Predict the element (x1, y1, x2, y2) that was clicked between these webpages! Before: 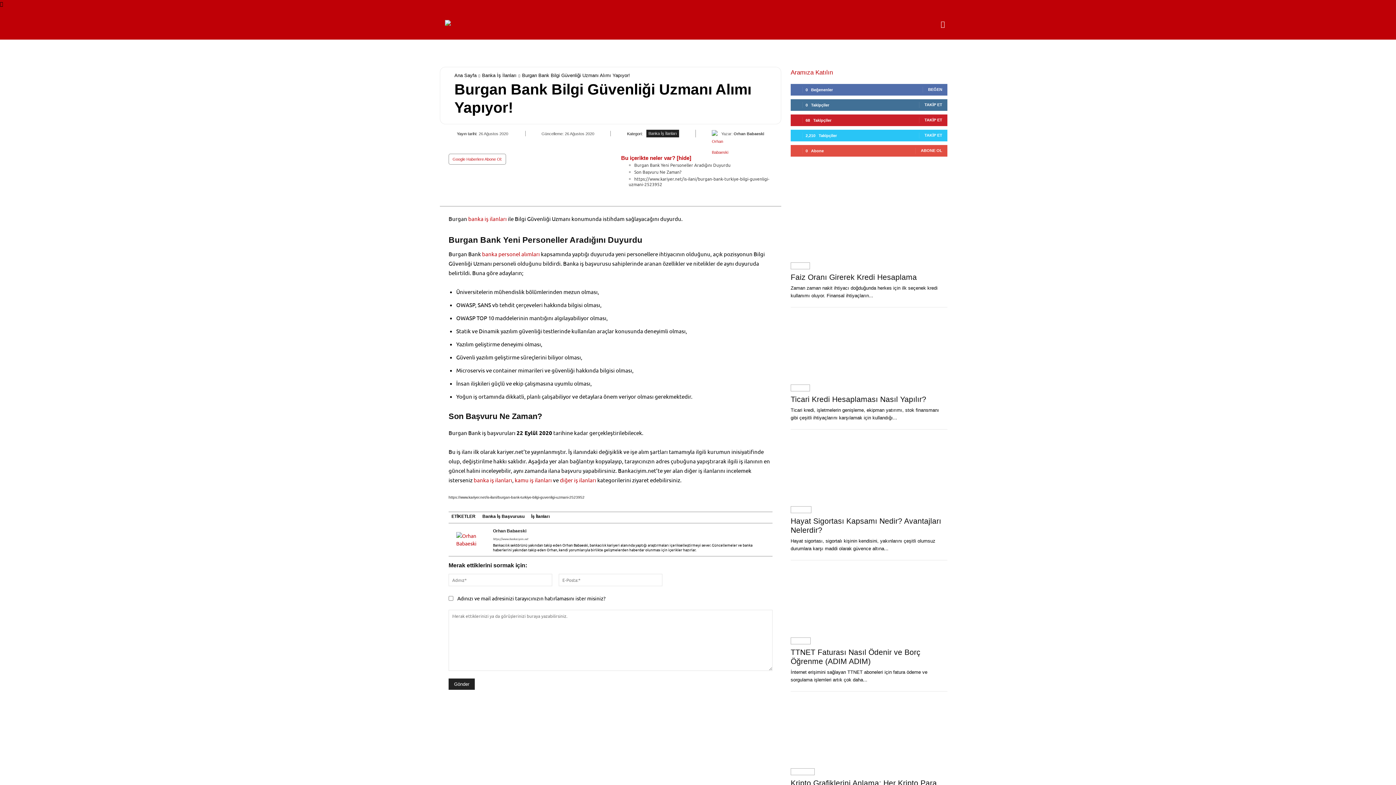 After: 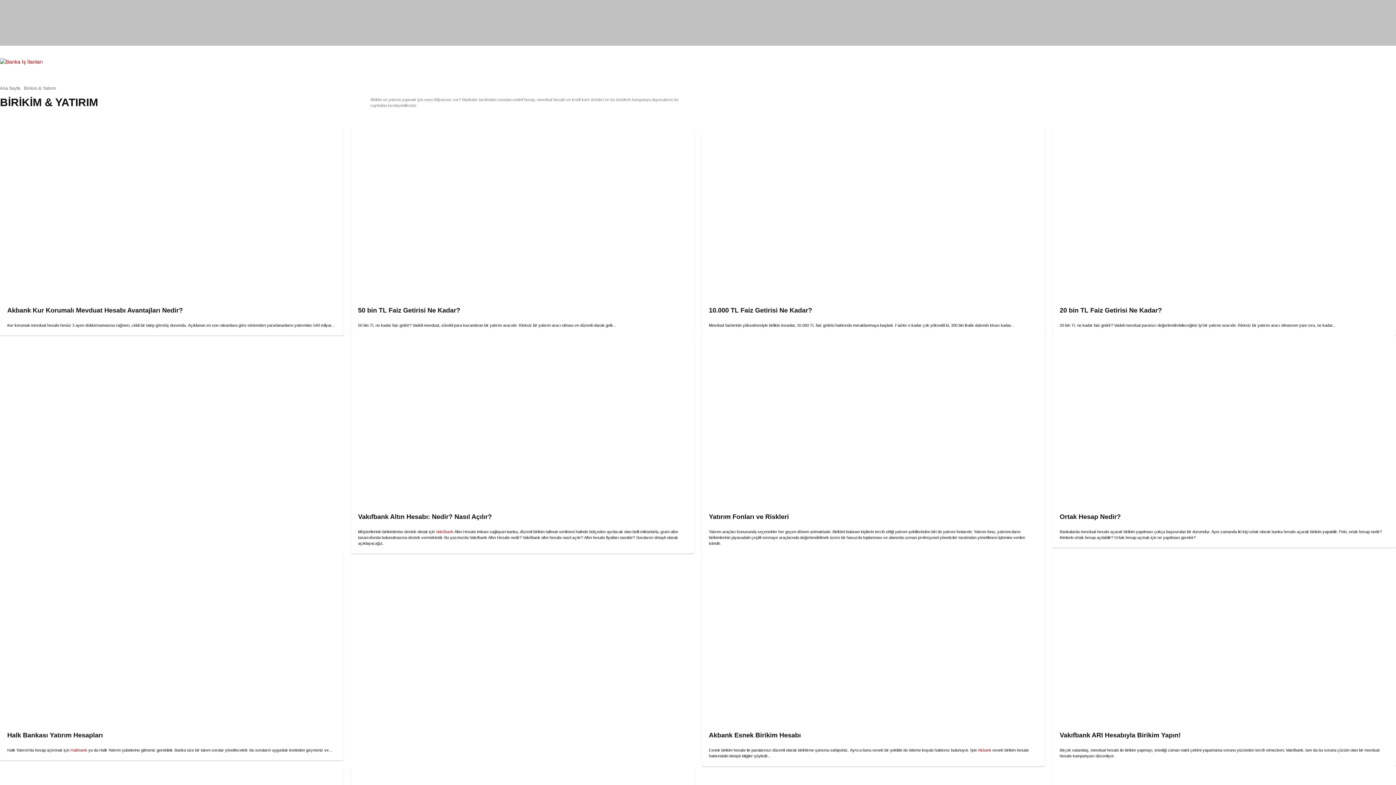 Action: label: Birikim & Yatırım bbox: (743, 14, 779, 32)